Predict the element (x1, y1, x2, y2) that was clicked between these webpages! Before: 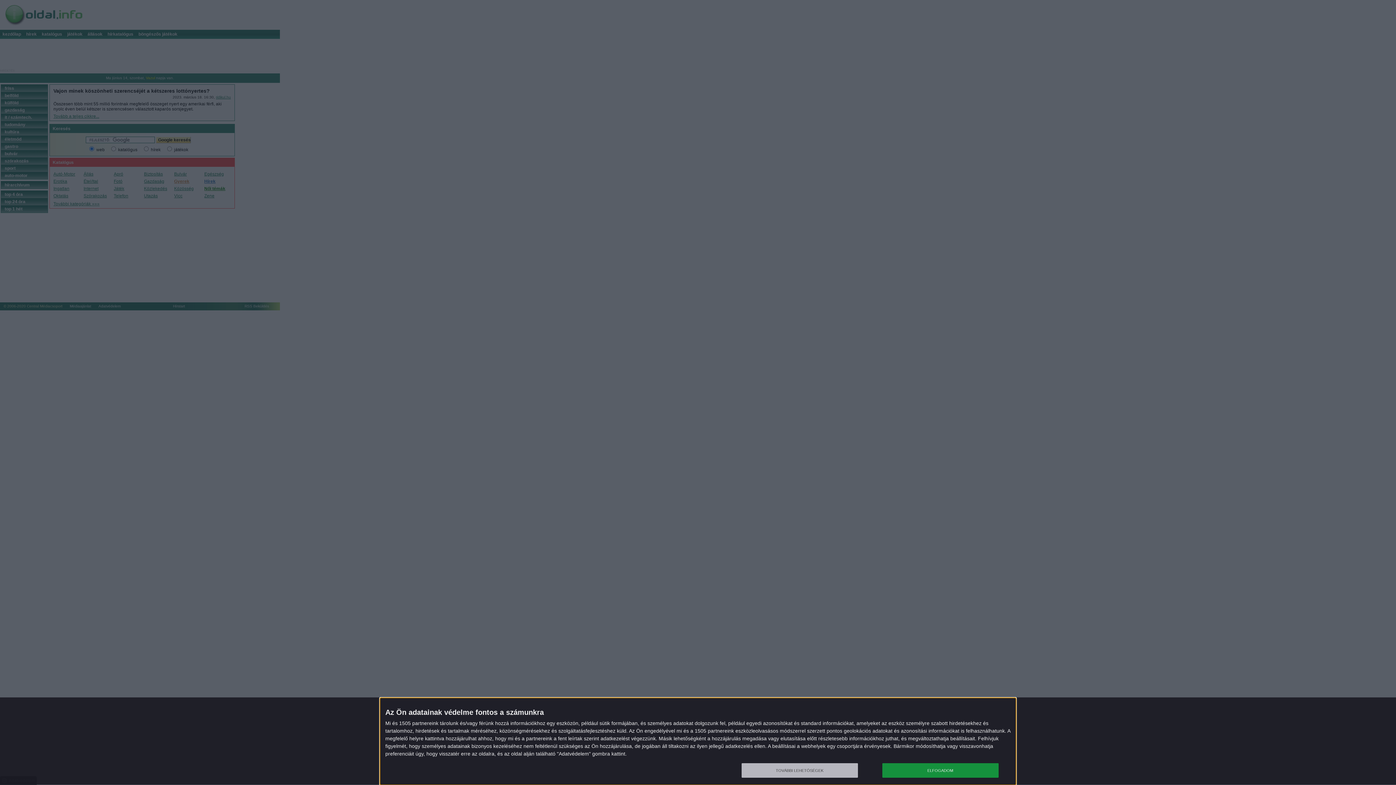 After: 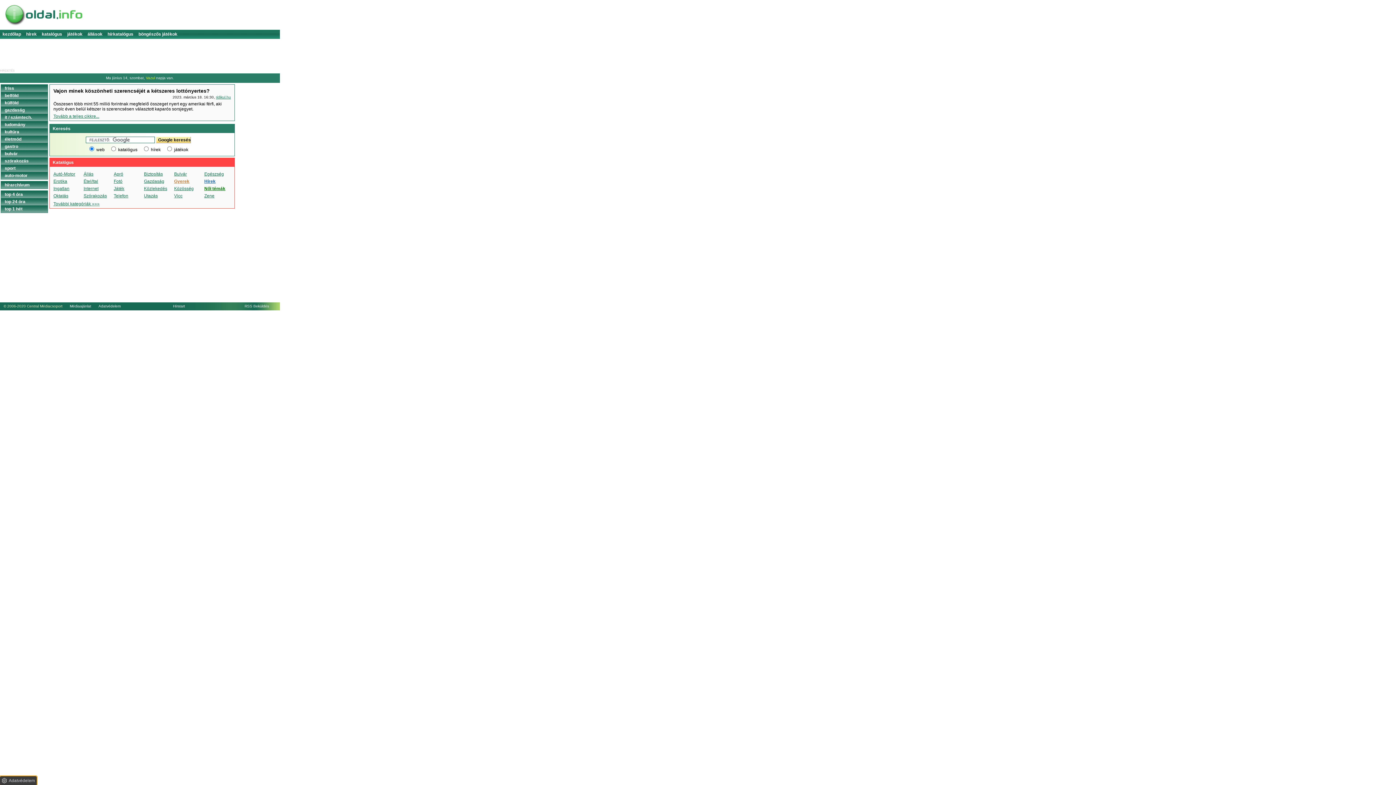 Action: label: ELFOGADOM bbox: (882, 763, 998, 778)